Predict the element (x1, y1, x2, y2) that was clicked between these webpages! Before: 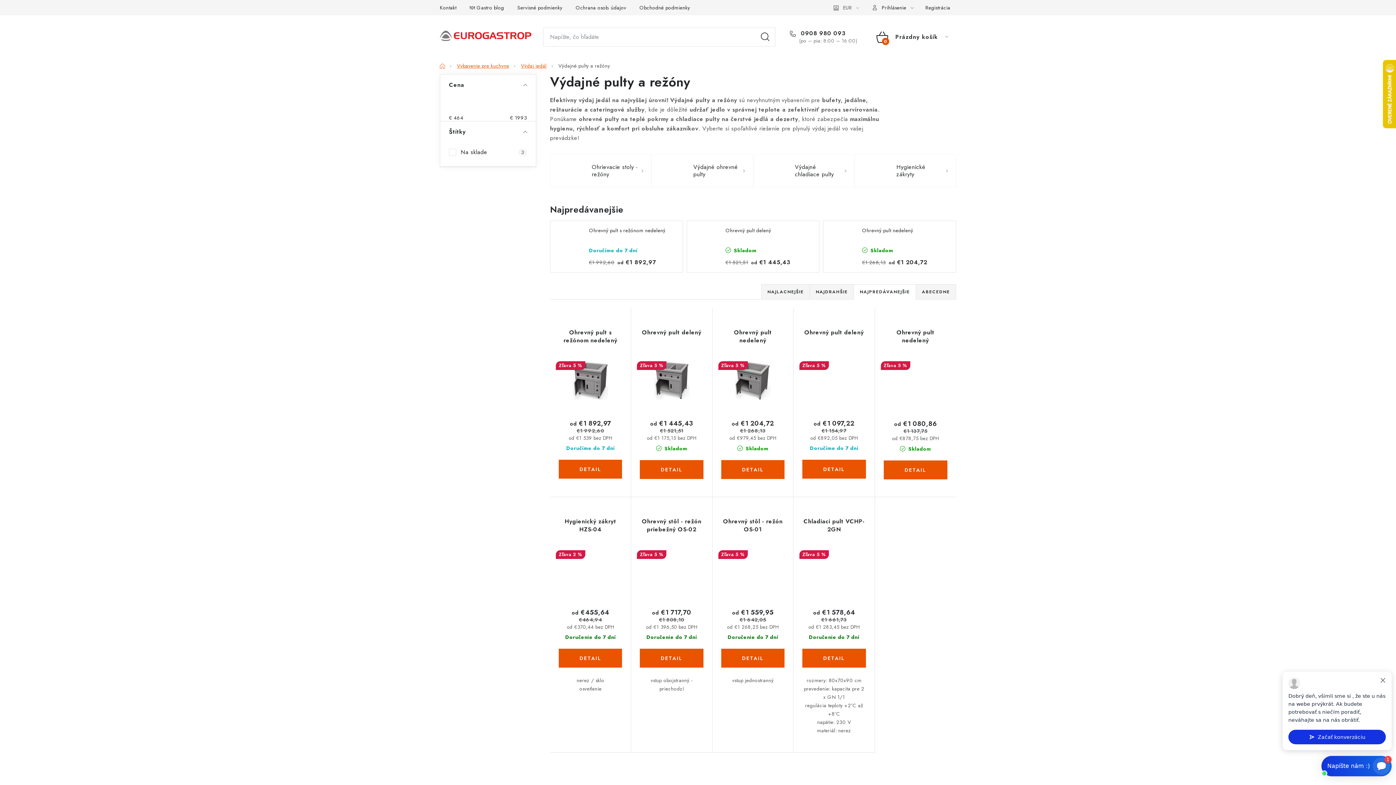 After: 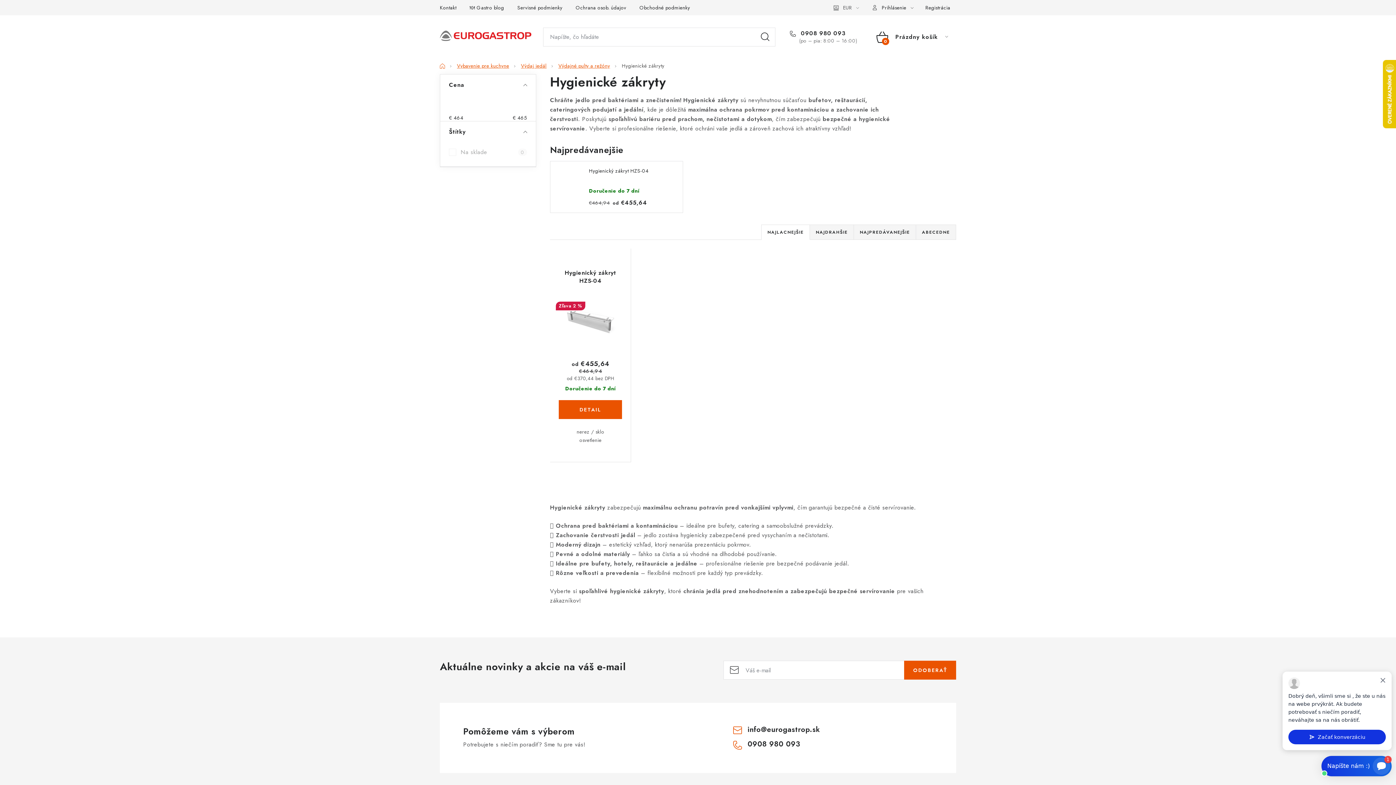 Action: label: Hygienické zákryty bbox: (855, 154, 956, 186)